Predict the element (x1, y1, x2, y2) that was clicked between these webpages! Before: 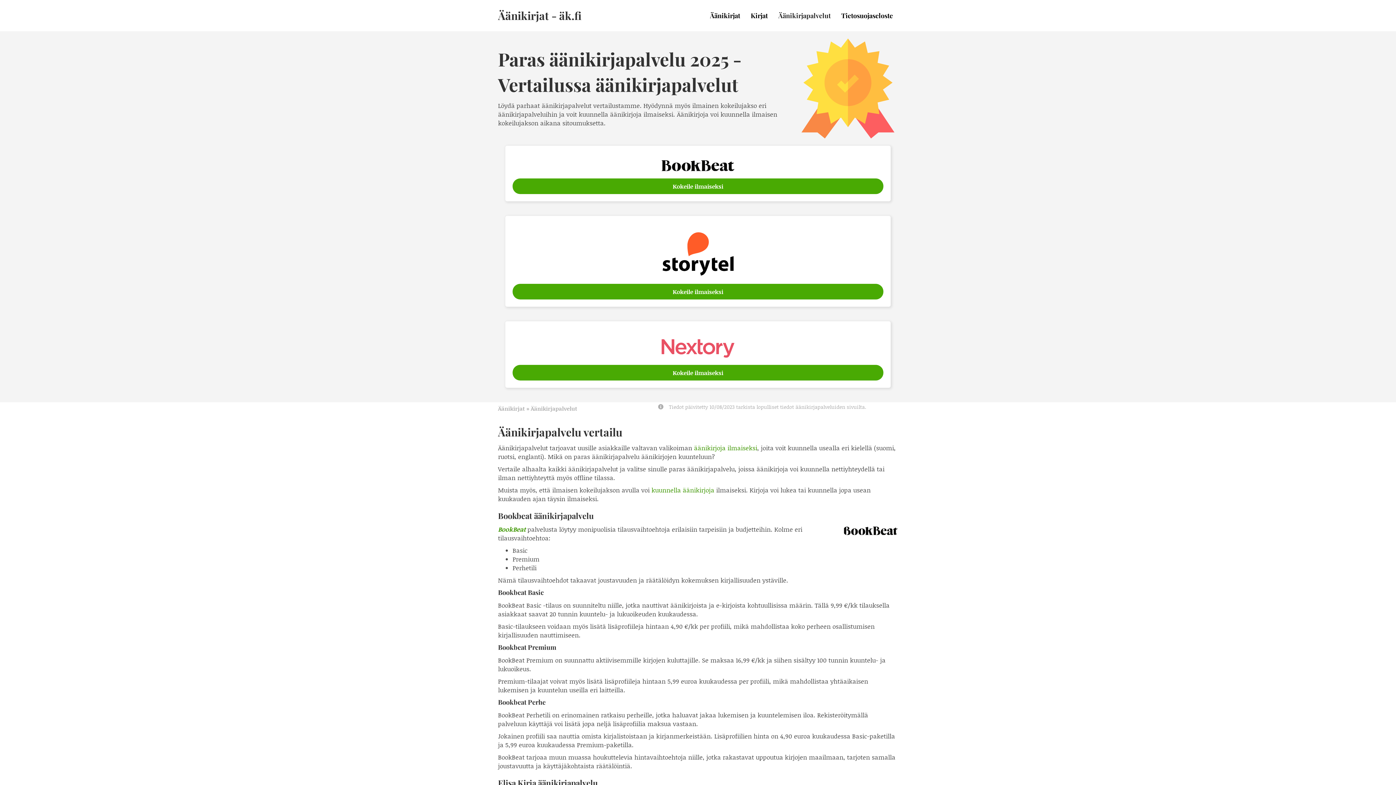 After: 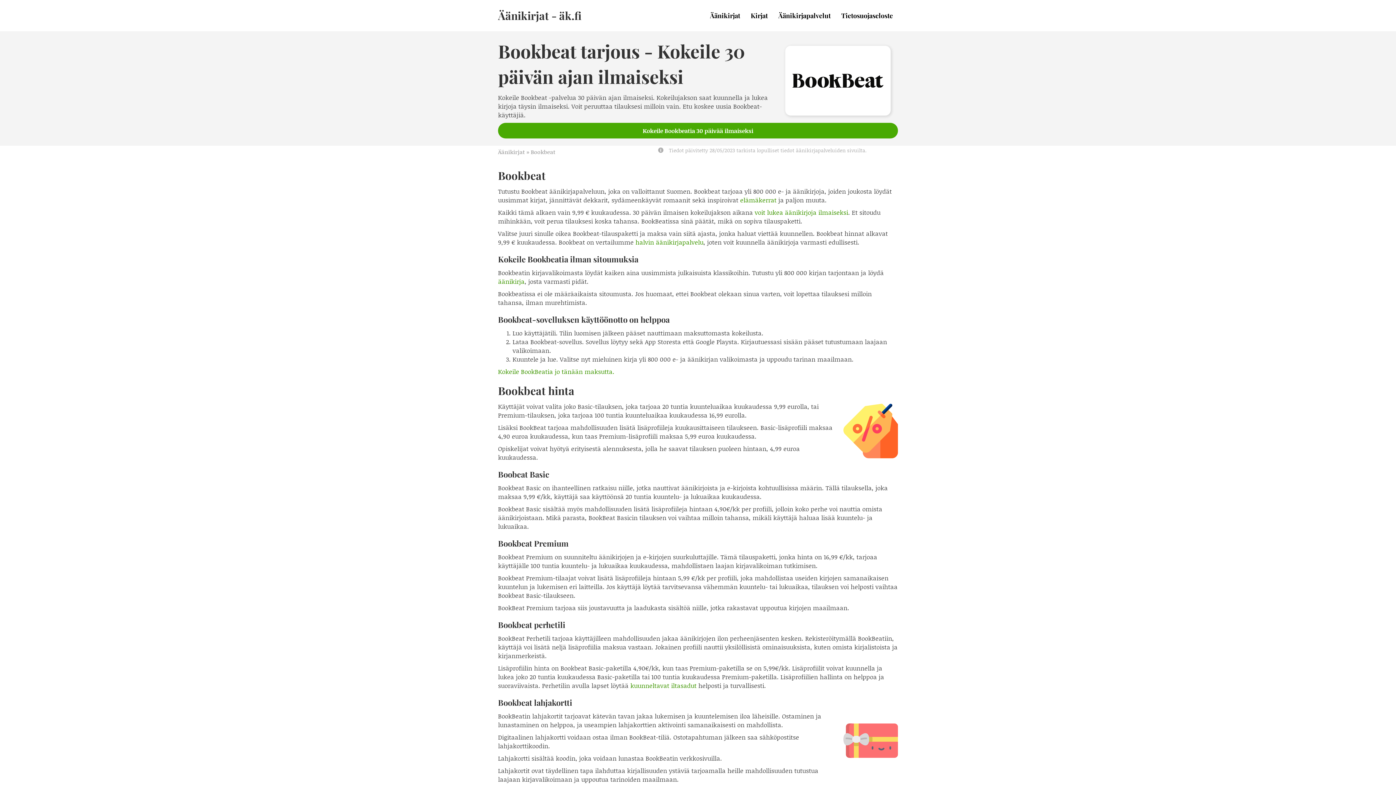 Action: bbox: (498, 525, 525, 533) label: BookBeat